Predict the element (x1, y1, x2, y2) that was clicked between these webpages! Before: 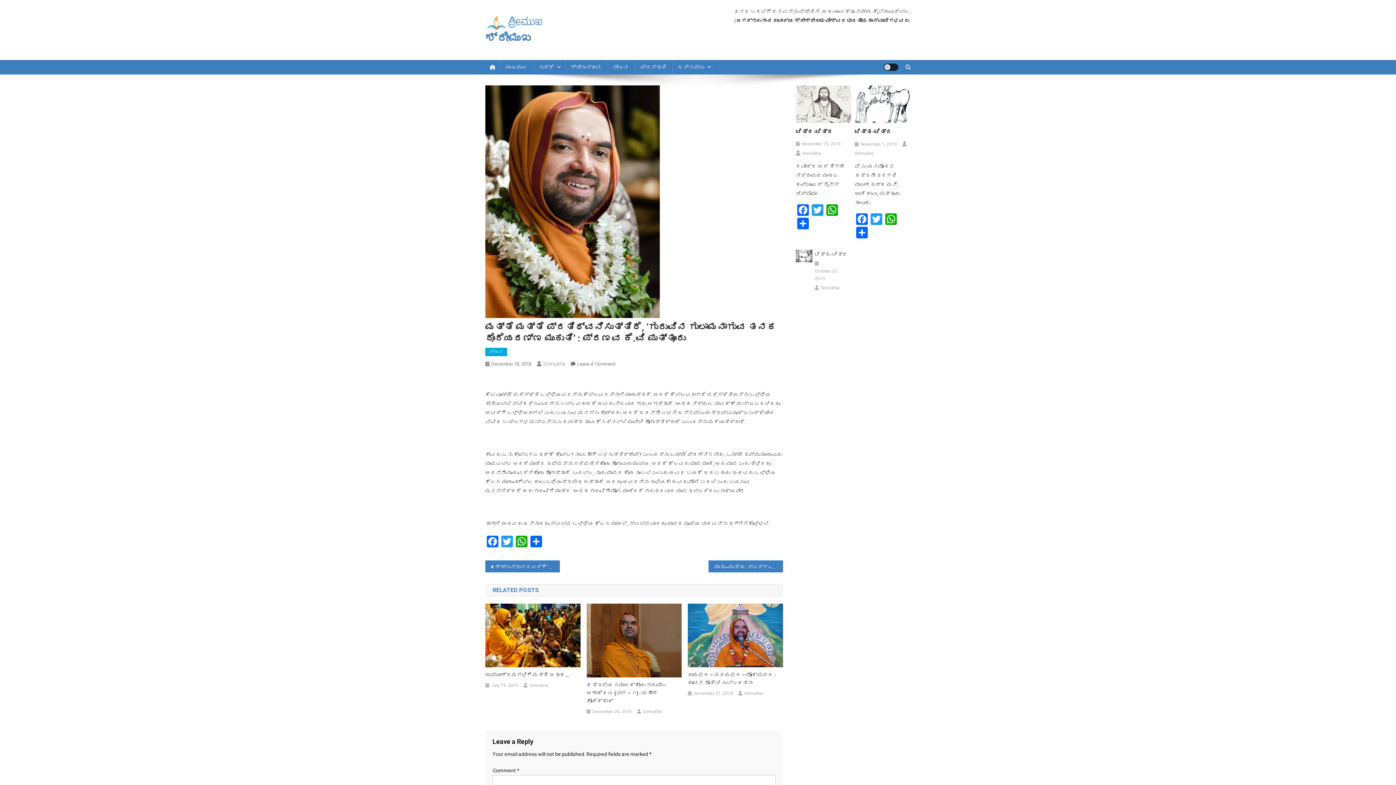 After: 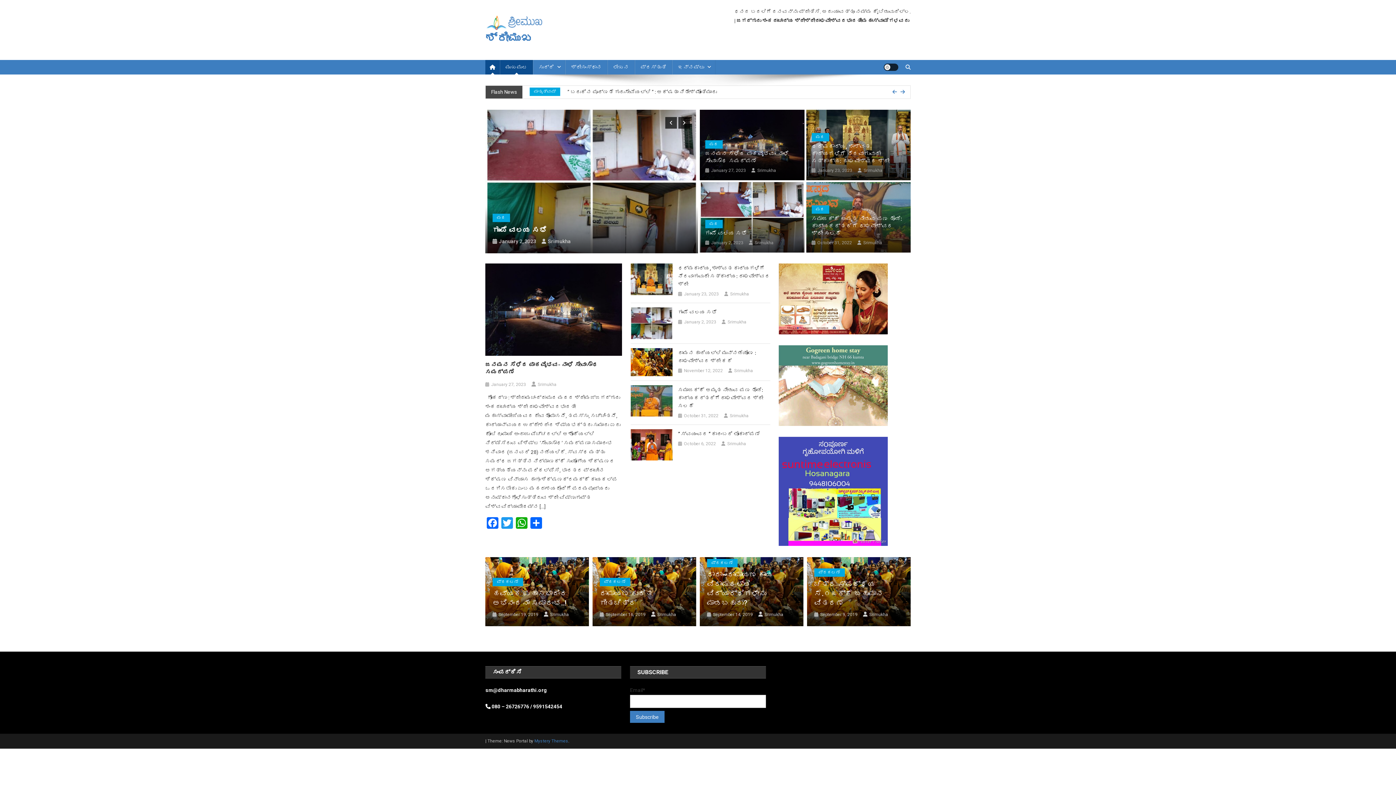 Action: bbox: (529, 682, 548, 689) label: Srimukha